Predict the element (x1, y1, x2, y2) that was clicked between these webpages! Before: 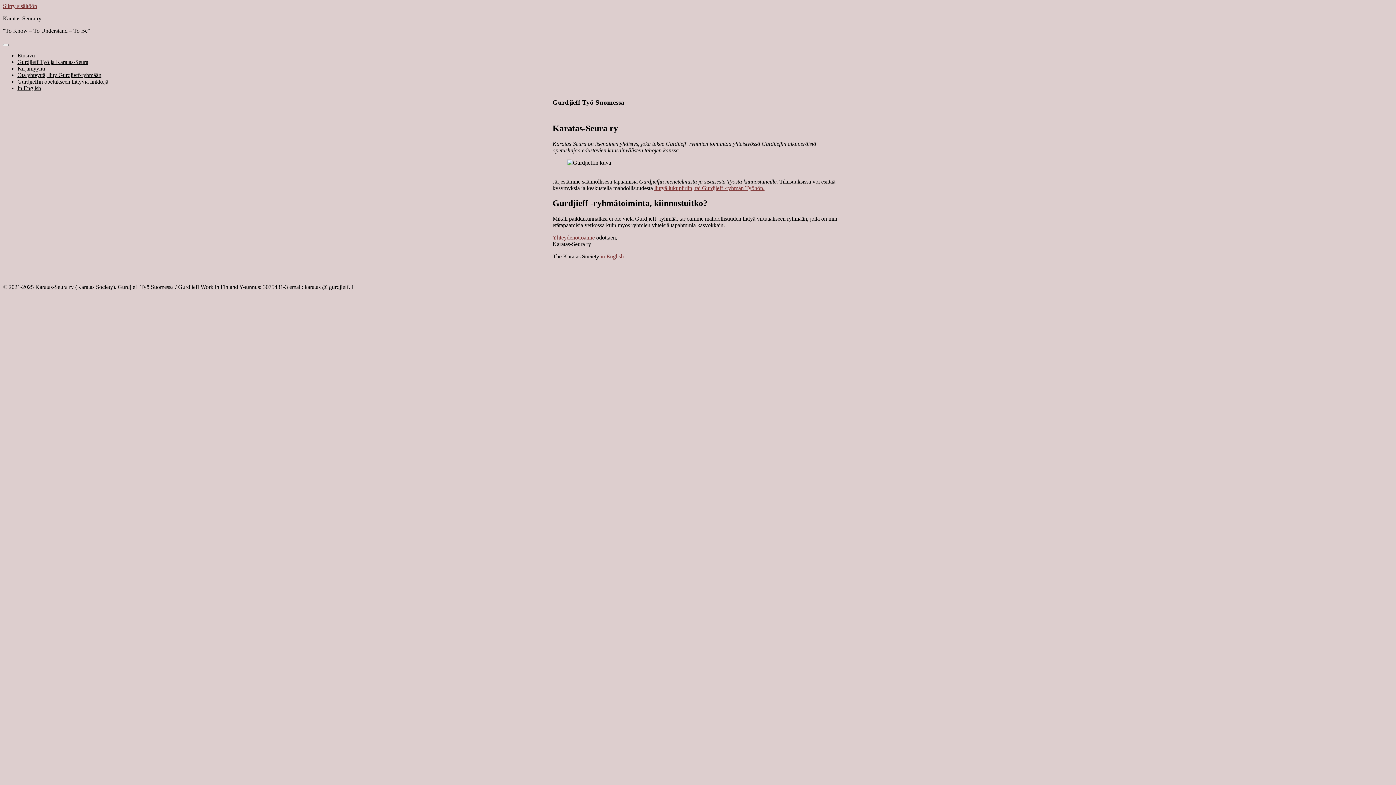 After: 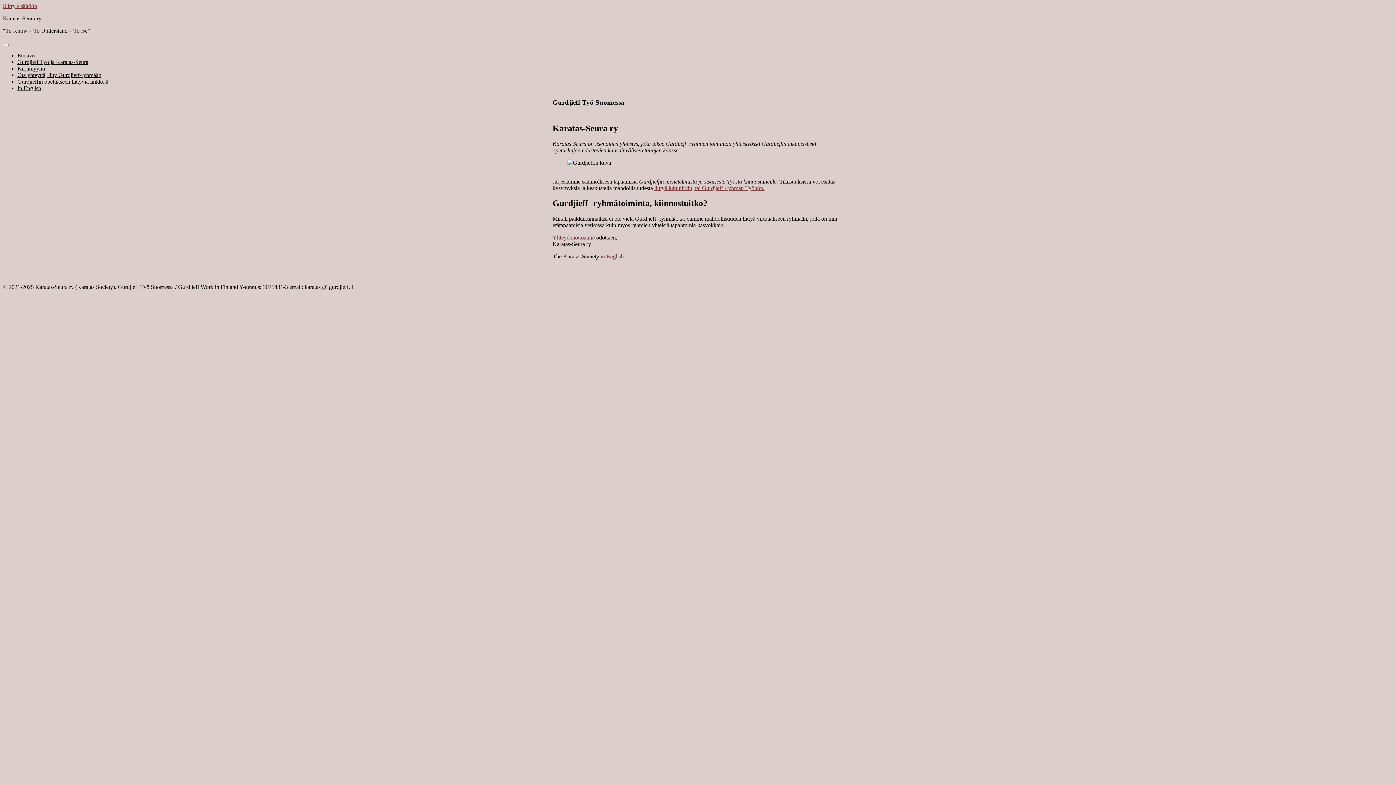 Action: bbox: (600, 253, 624, 259) label: in English